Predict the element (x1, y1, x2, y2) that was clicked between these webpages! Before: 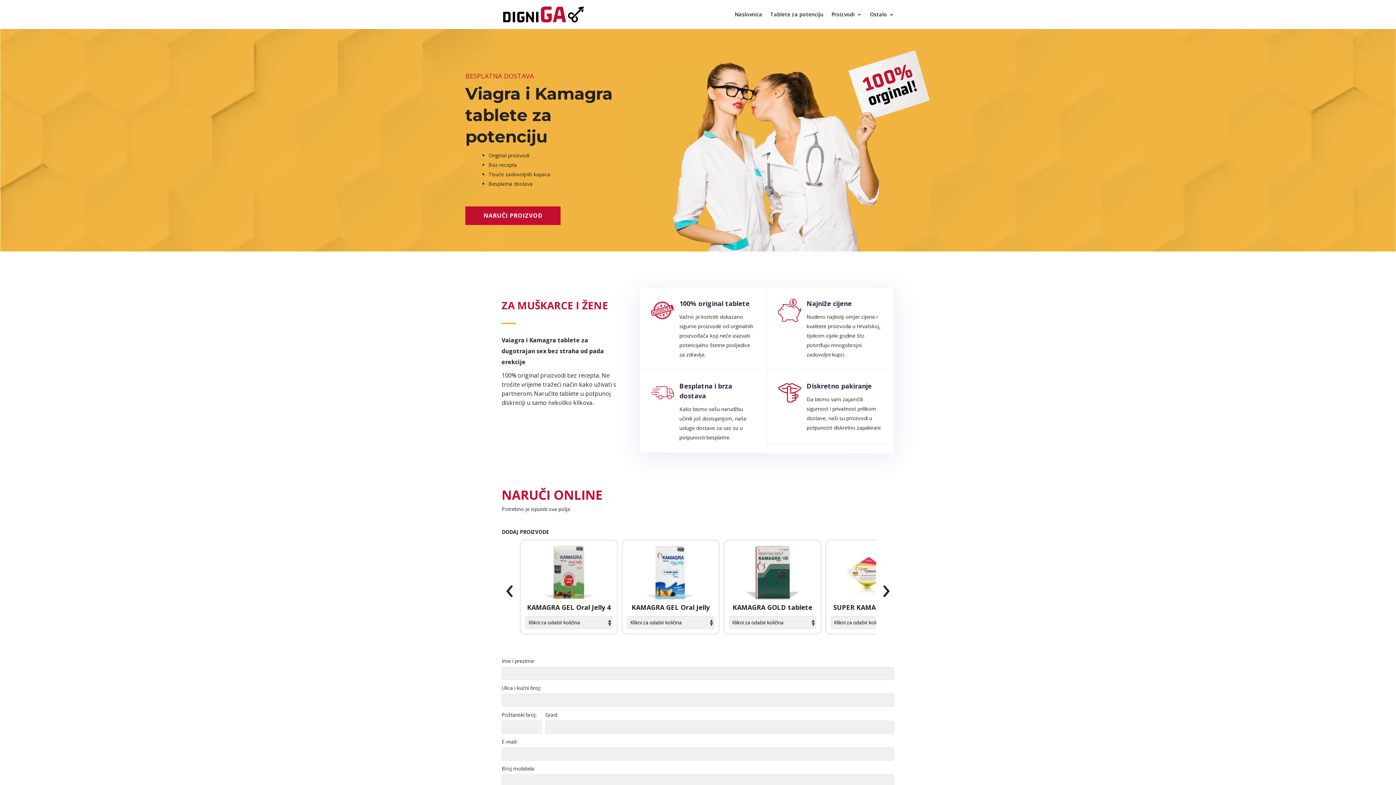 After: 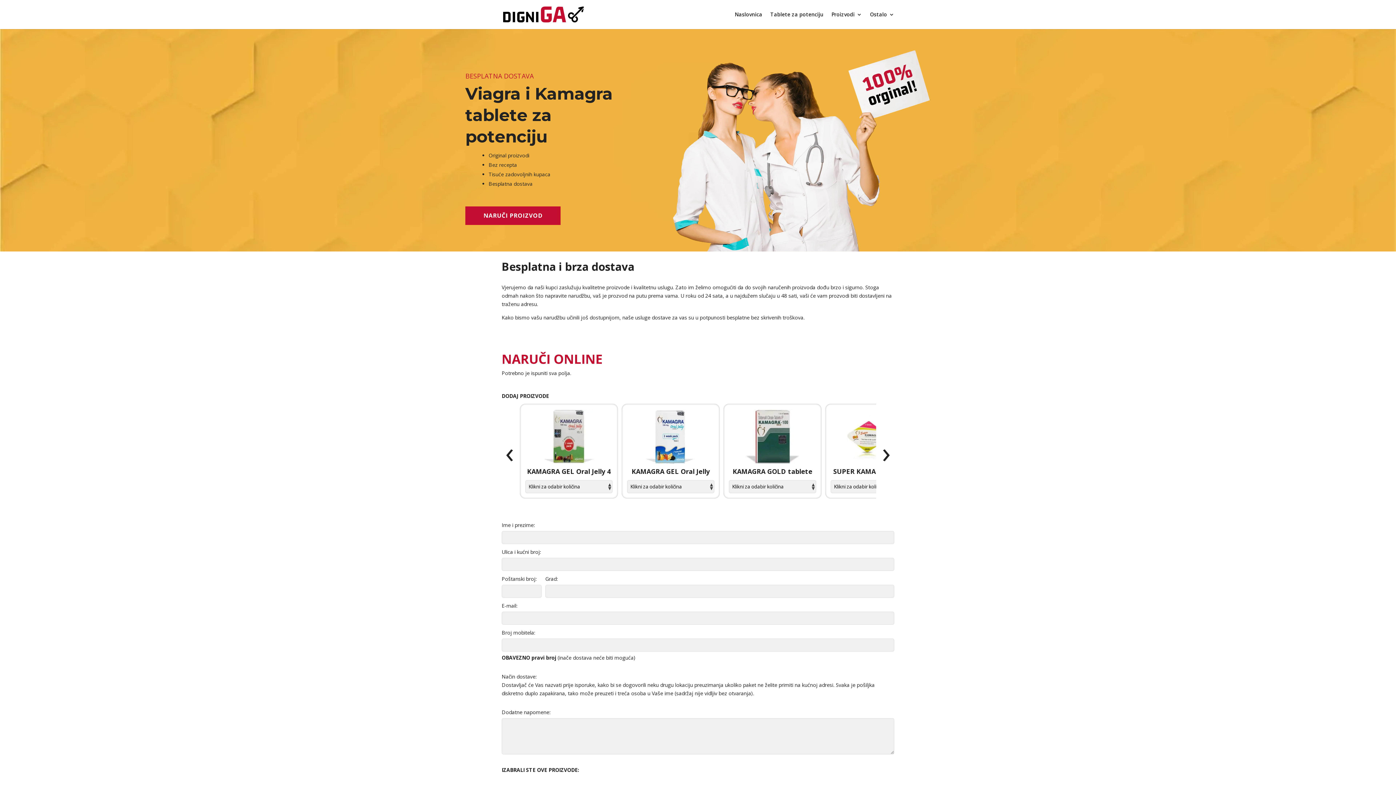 Action: bbox: (650, 381, 674, 404)